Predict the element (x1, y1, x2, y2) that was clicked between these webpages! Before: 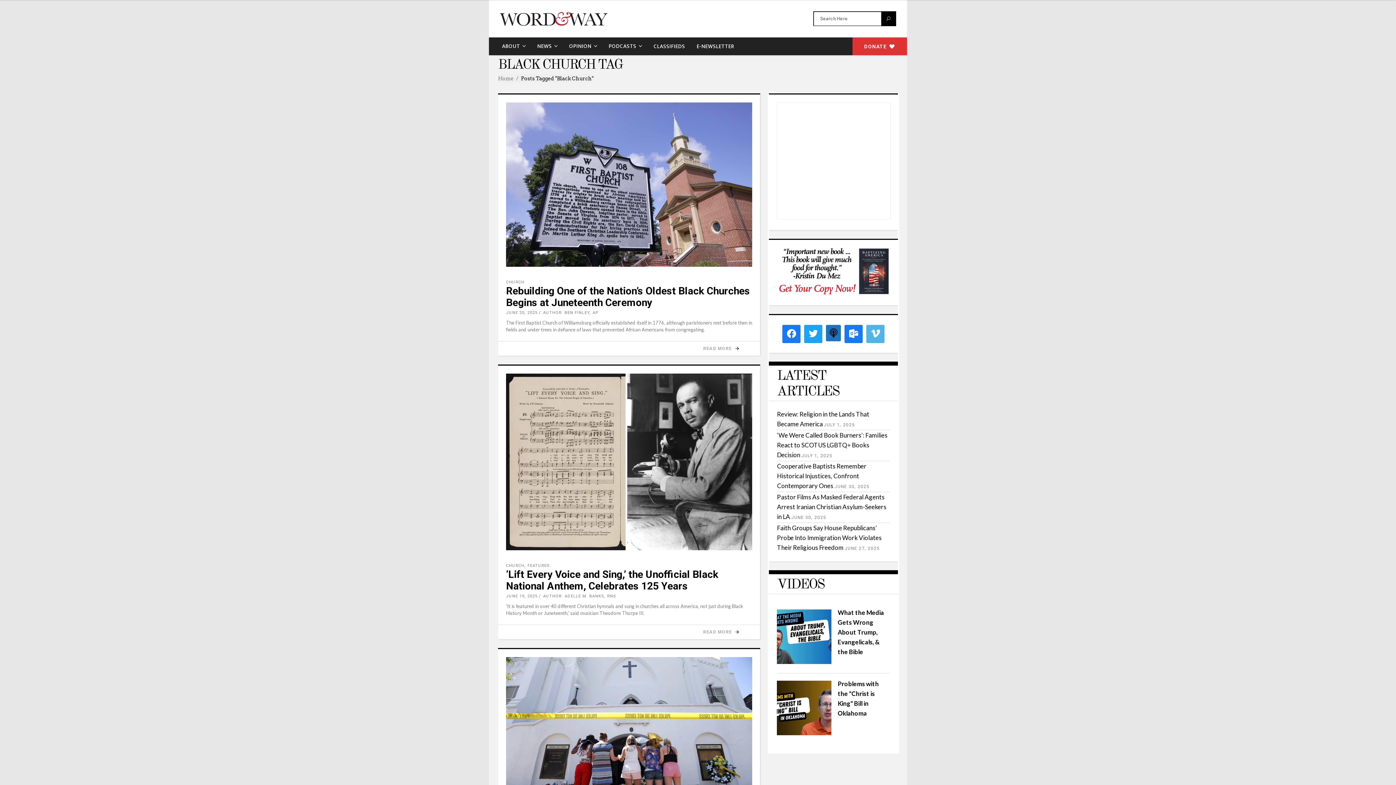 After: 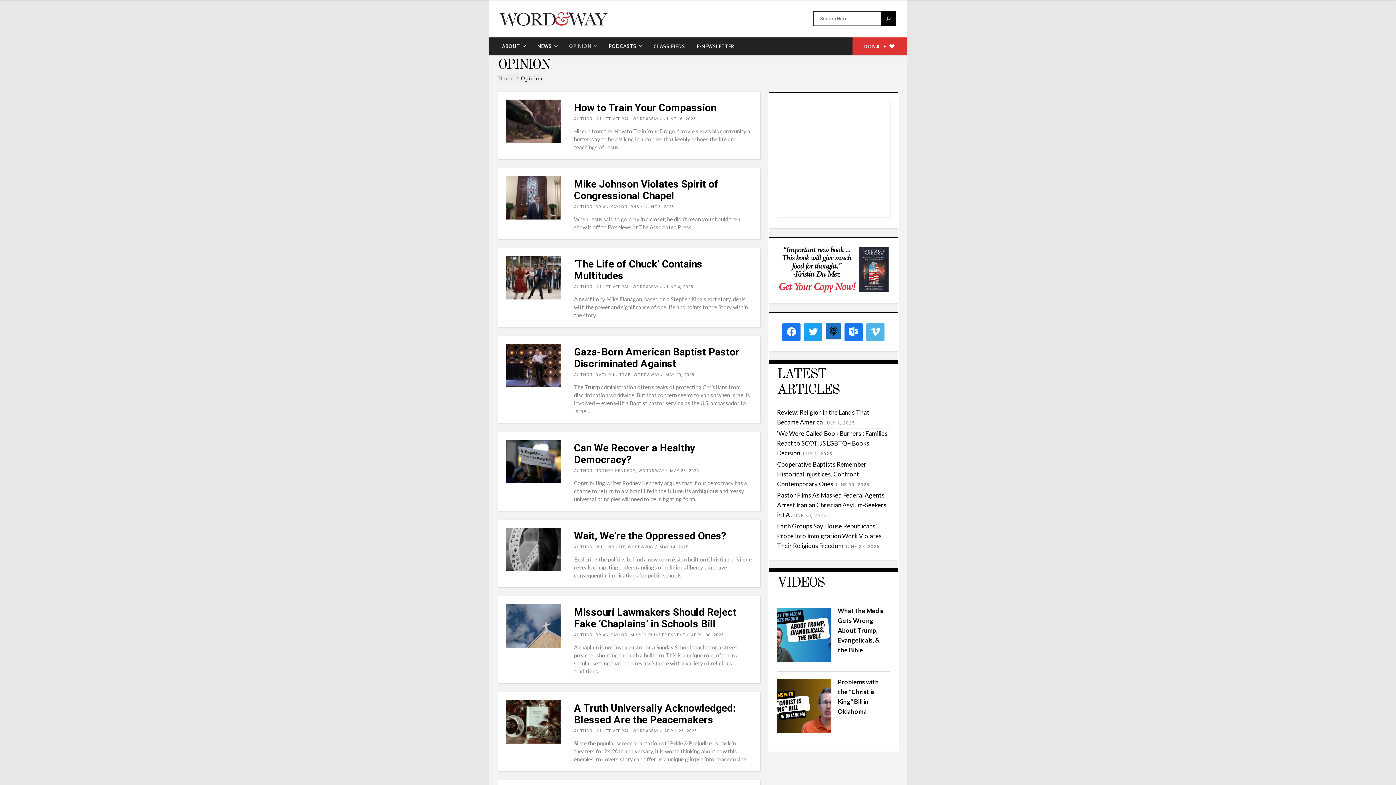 Action: bbox: (563, 37, 603, 55) label: OPINION